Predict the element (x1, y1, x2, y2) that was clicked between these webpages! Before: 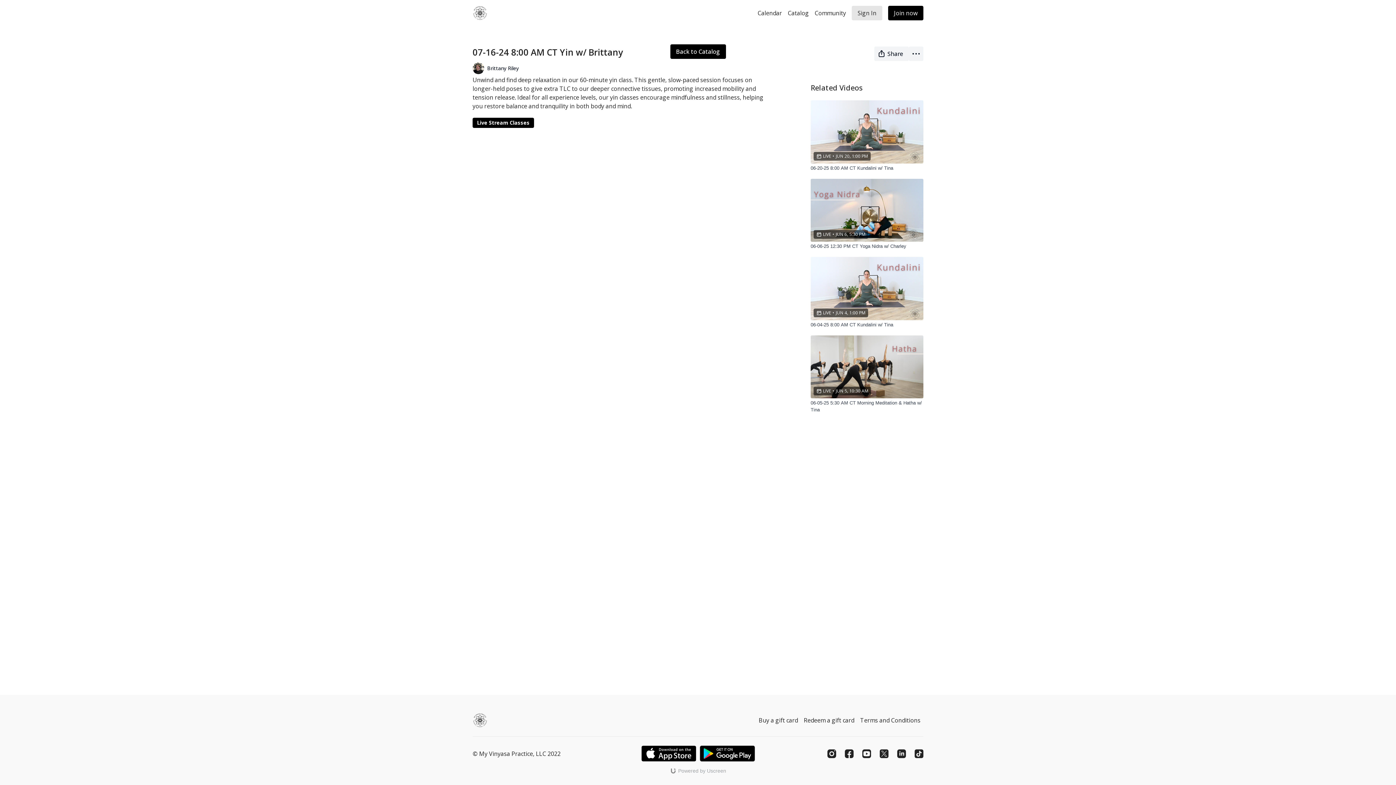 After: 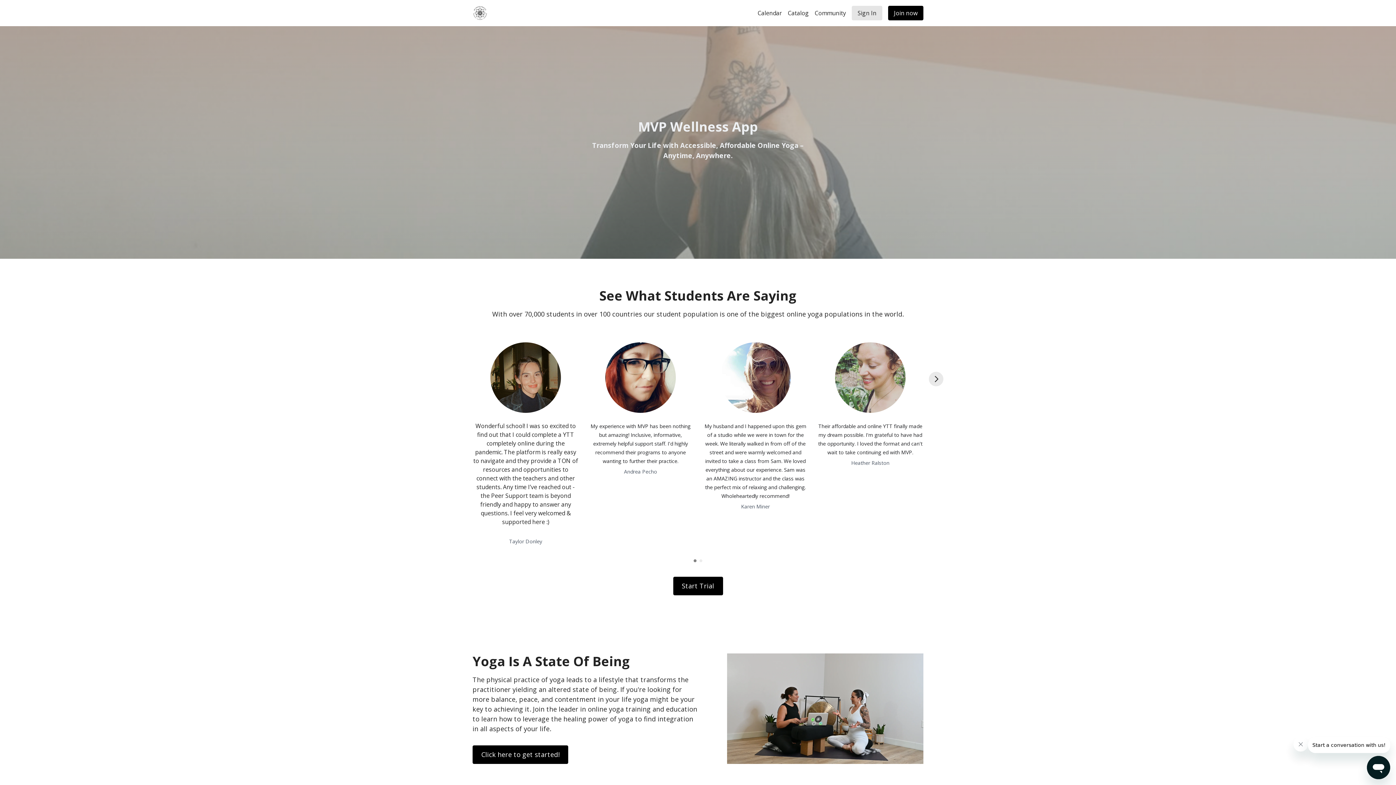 Action: bbox: (472, 5, 487, 20)